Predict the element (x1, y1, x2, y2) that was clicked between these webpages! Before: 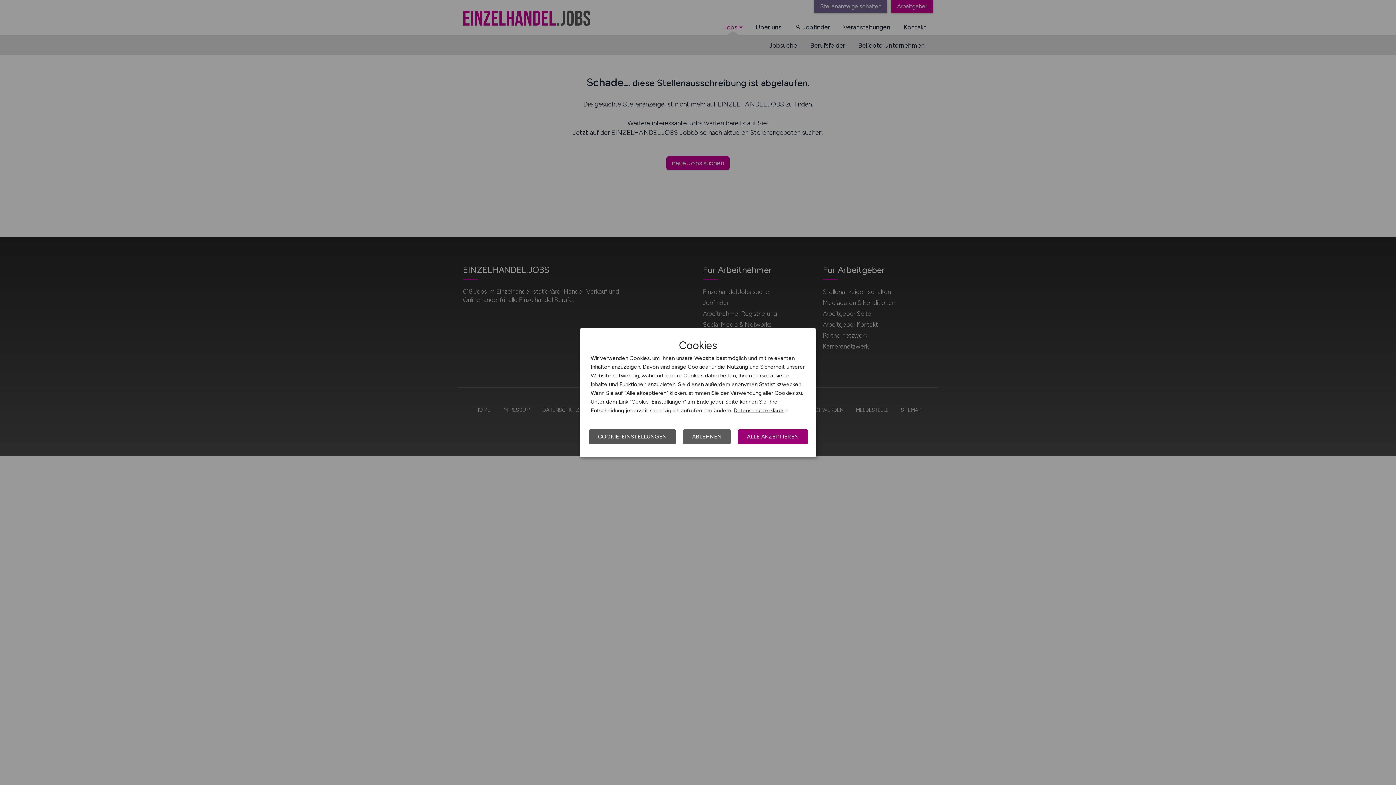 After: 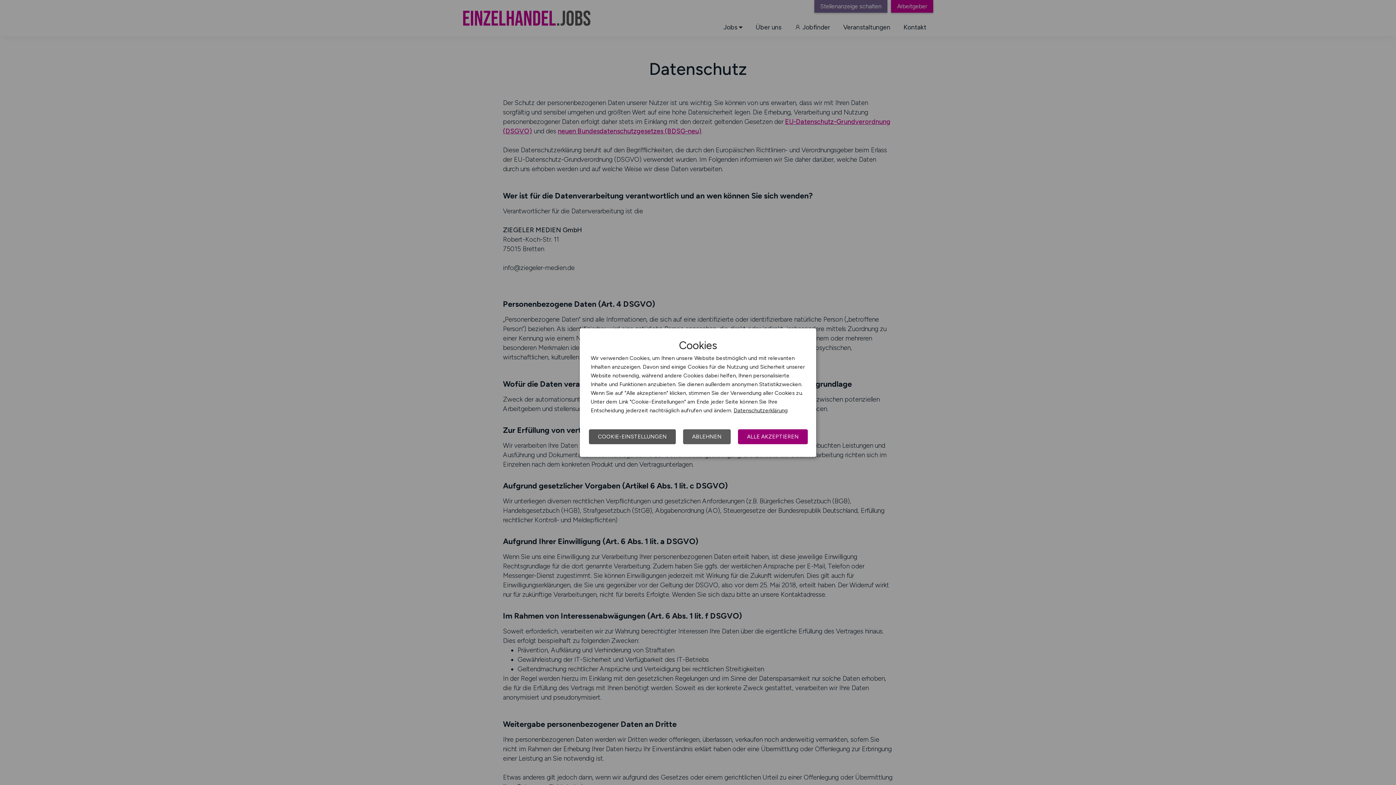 Action: label: Datenschutzerklärung bbox: (733, 407, 788, 413)